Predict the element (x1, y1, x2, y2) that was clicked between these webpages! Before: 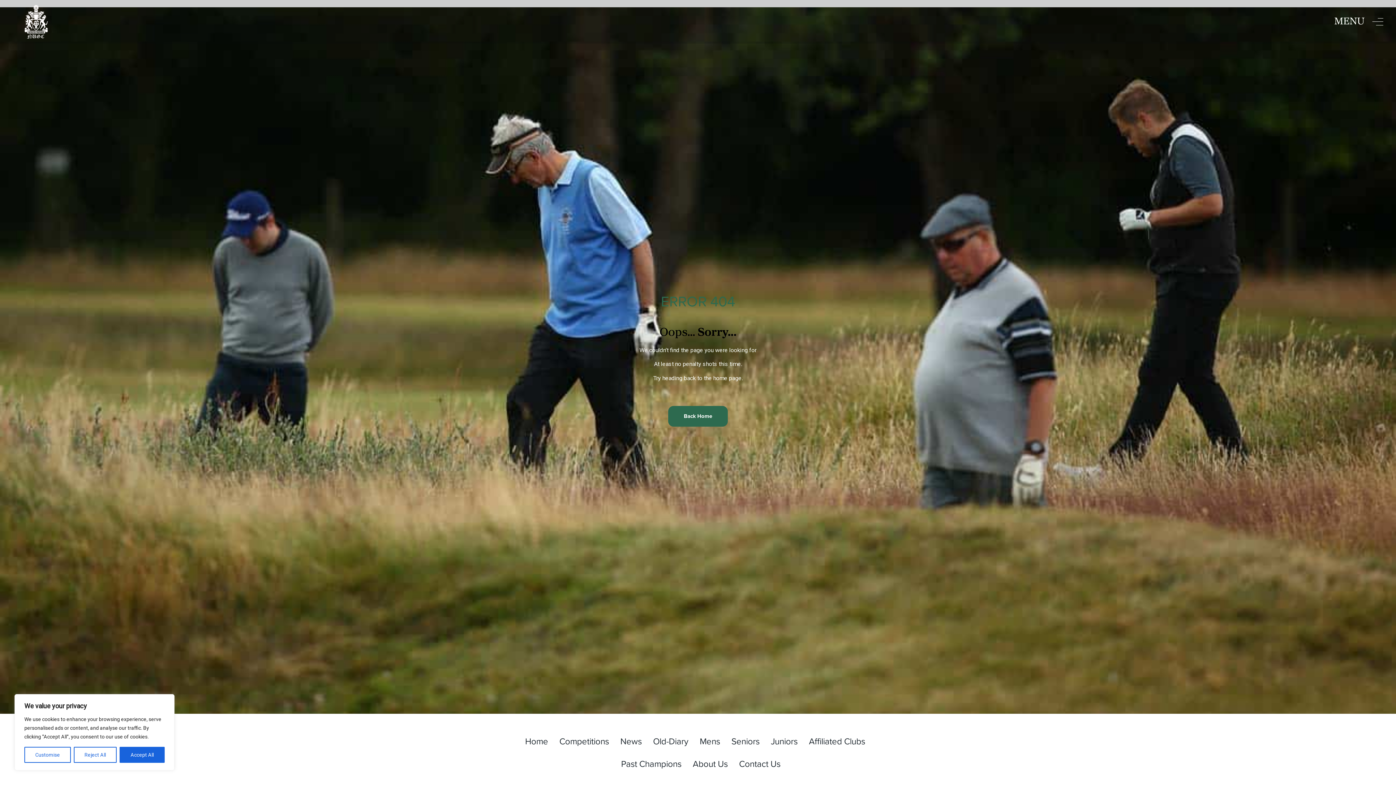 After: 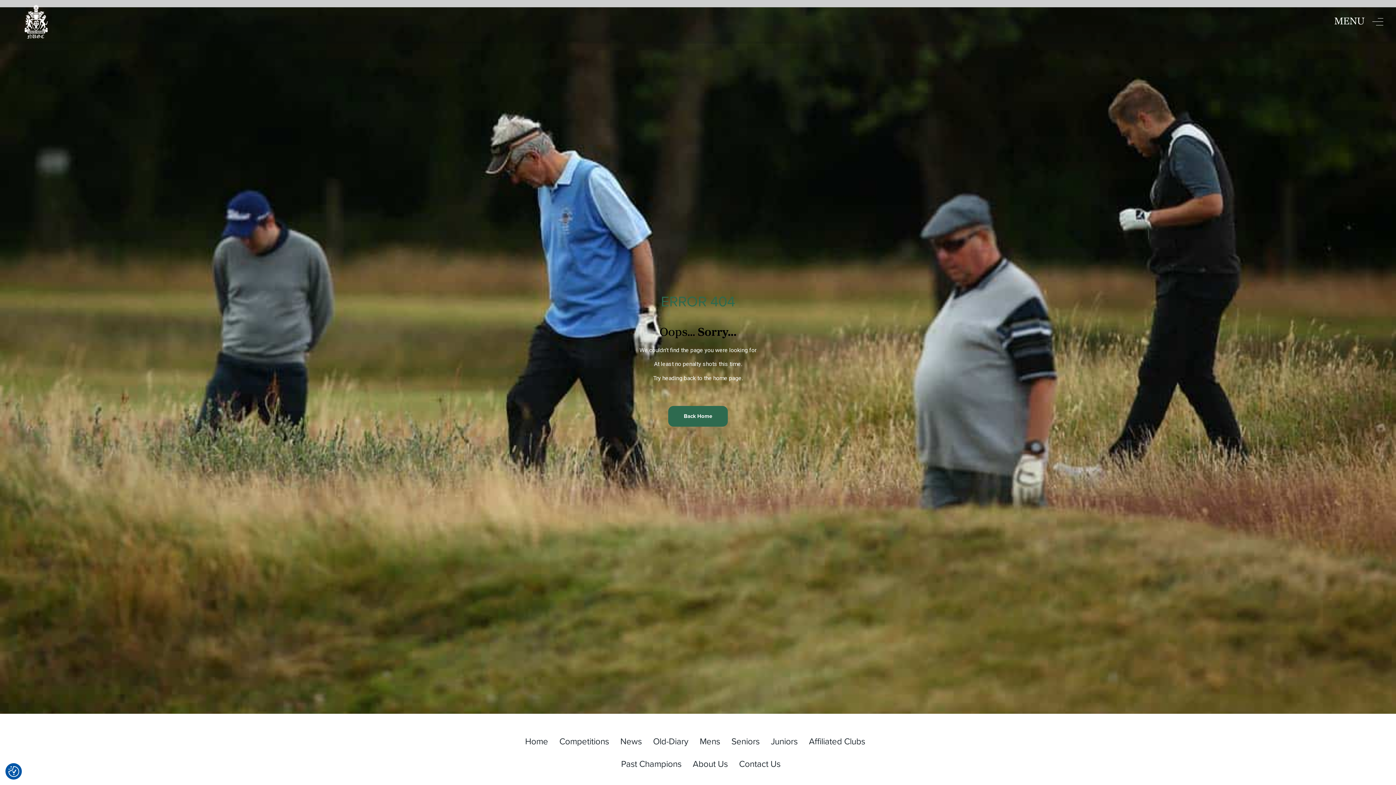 Action: label: Accept All bbox: (119, 747, 164, 763)